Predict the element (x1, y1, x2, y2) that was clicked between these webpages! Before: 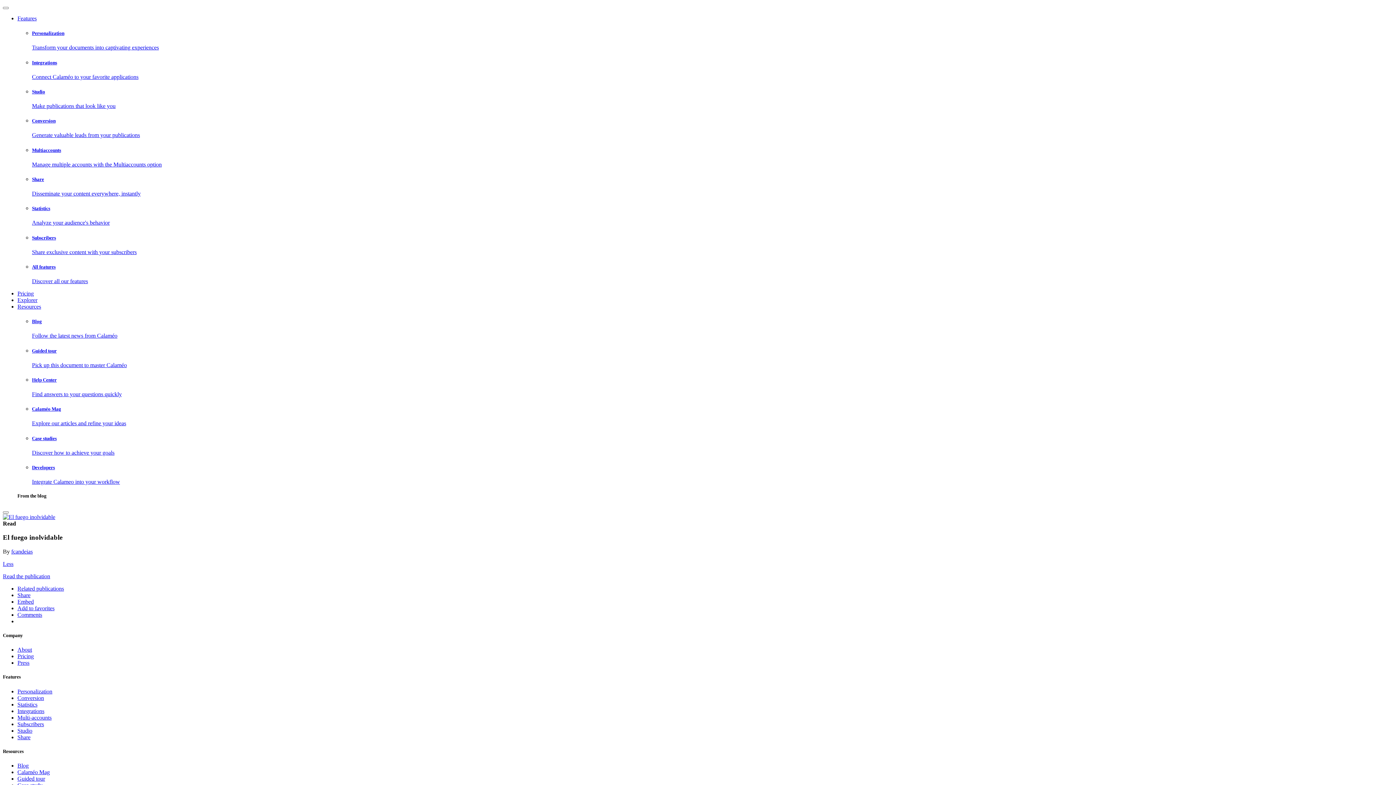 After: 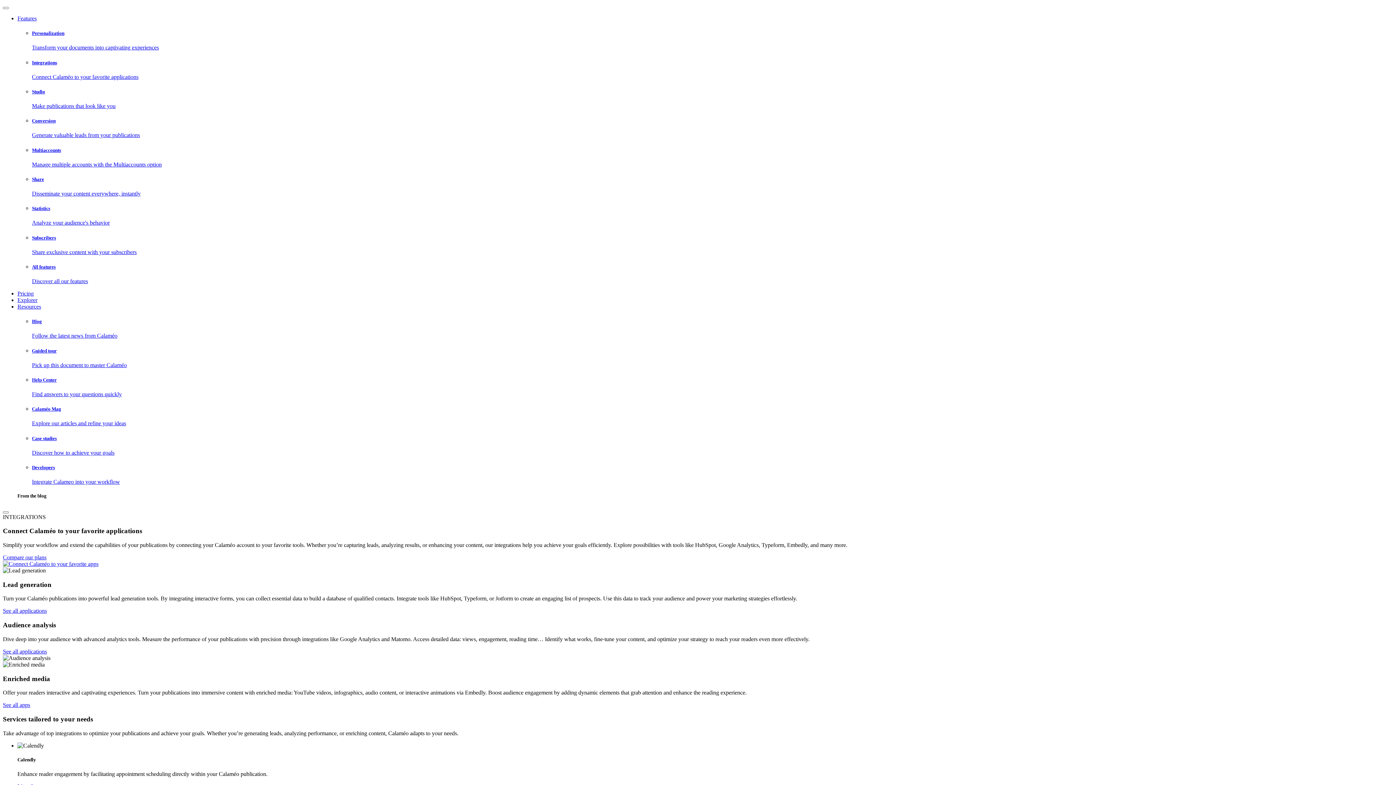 Action: label: Integrations

Connect Calaméo to your favorite applications bbox: (32, 59, 1393, 80)